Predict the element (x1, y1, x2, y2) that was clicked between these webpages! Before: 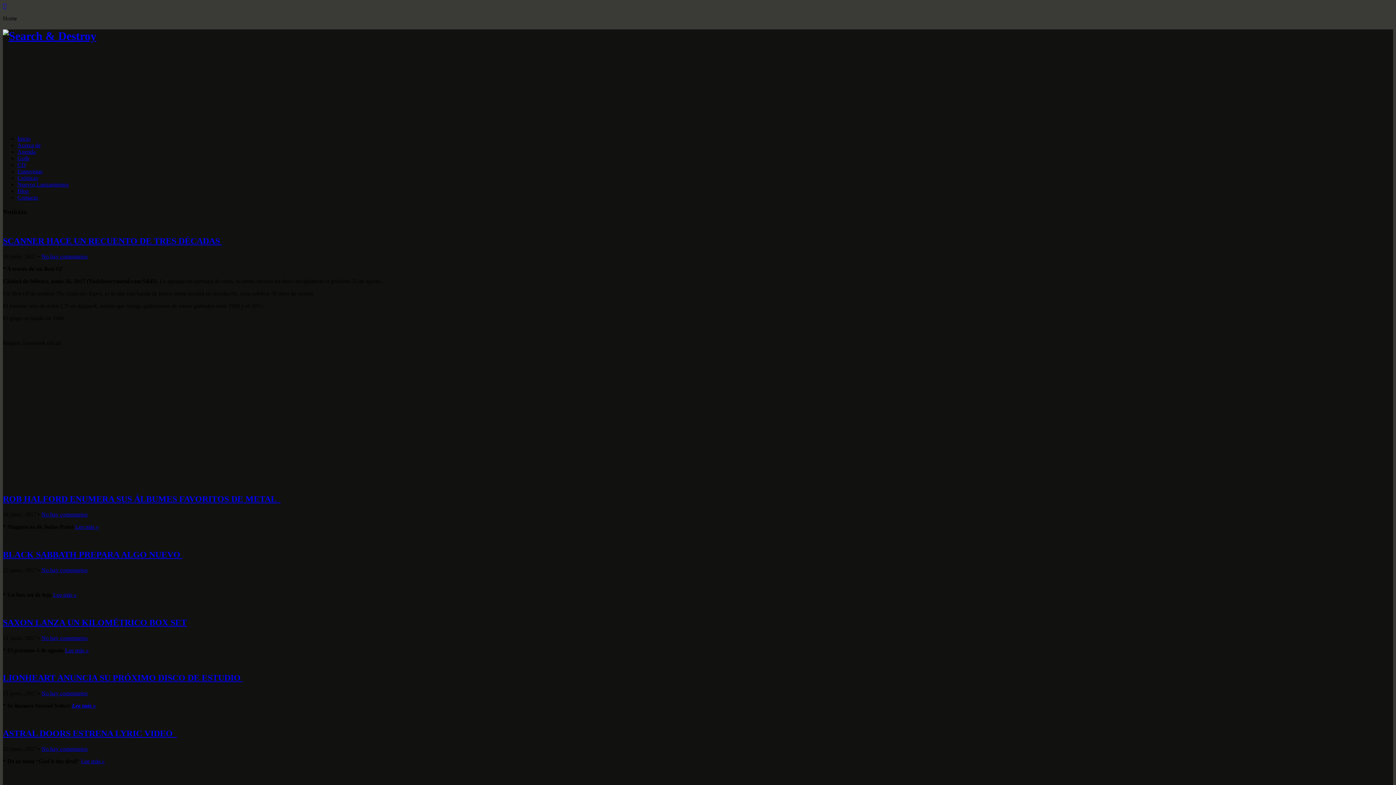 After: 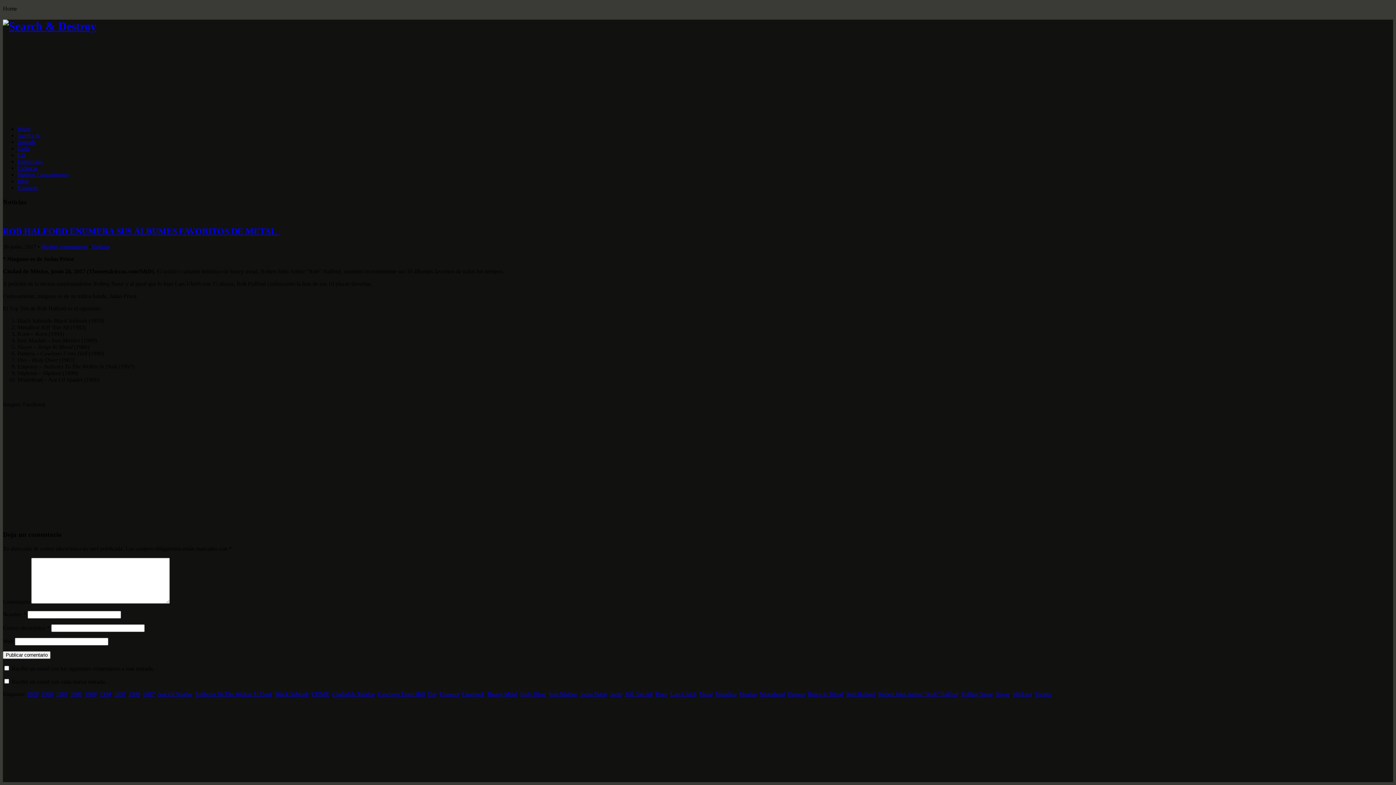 Action: bbox: (75, 523, 98, 530) label: Lee más »